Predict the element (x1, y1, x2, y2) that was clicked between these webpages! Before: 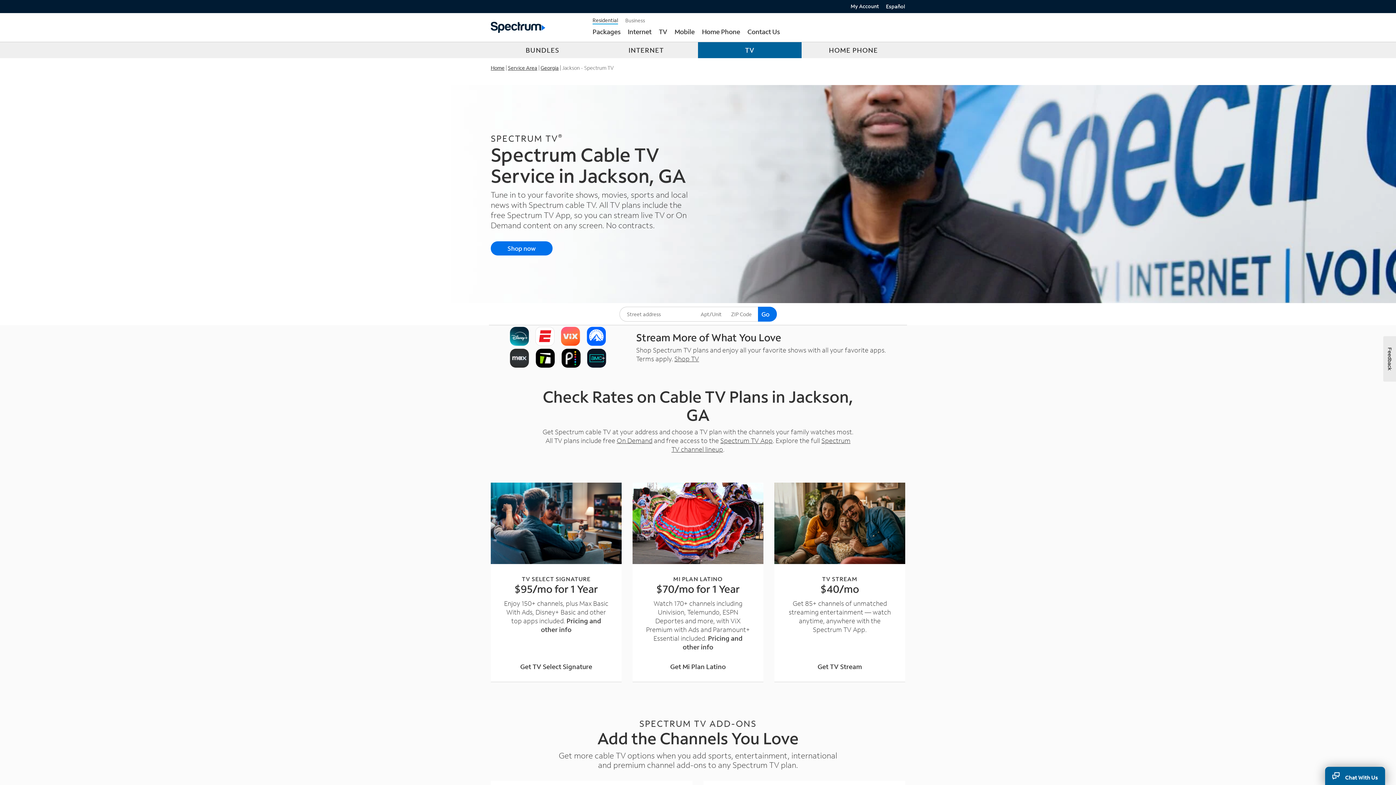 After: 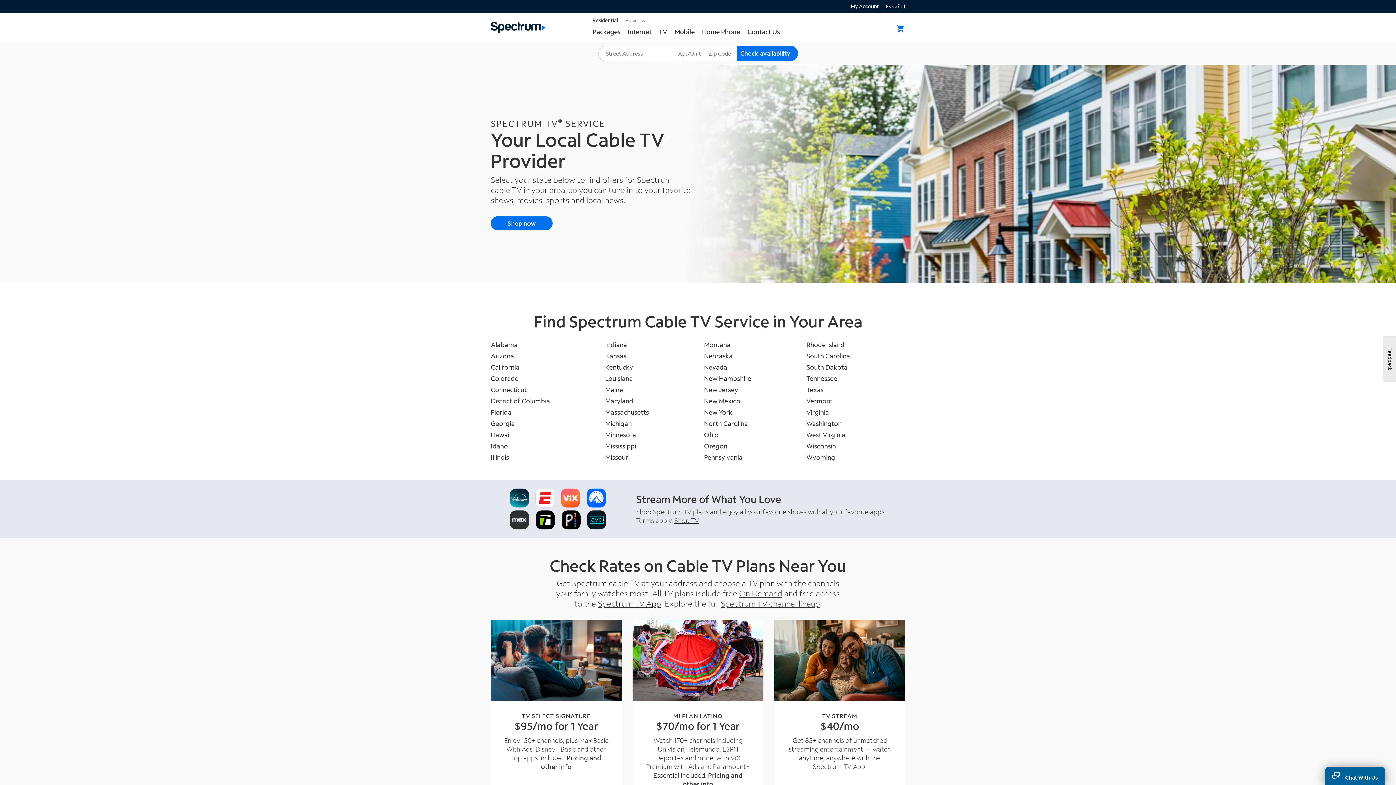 Action: bbox: (508, 64, 537, 71) label: Service Area